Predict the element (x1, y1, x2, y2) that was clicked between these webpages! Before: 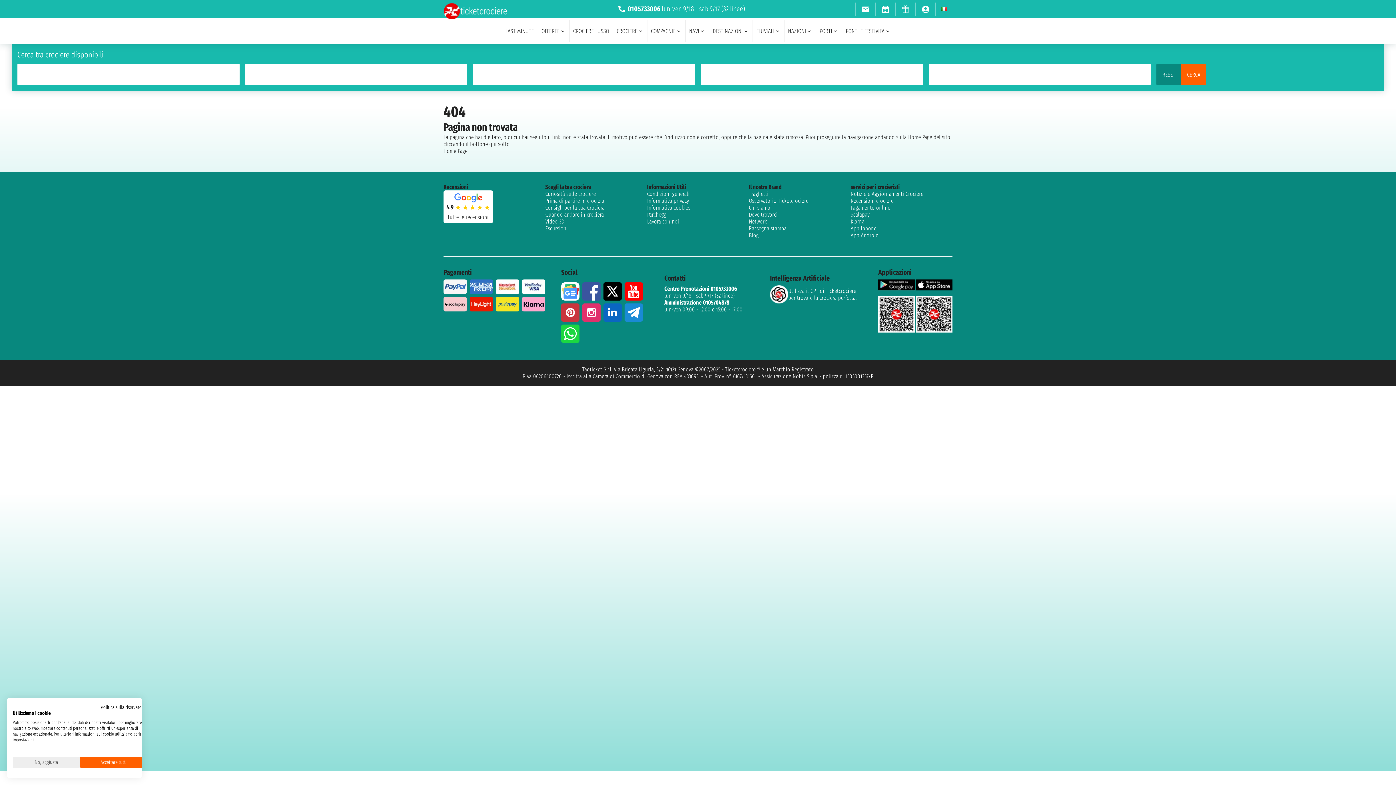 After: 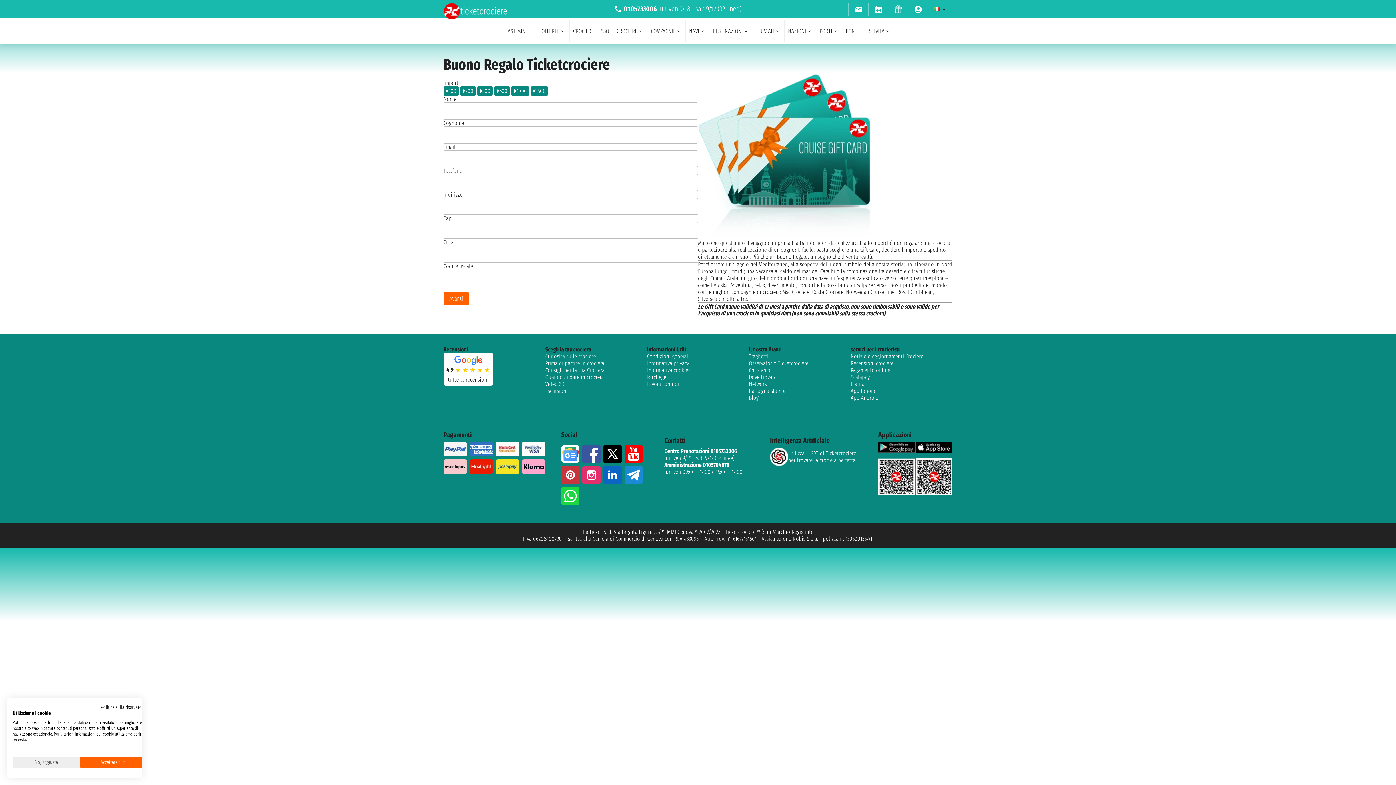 Action: bbox: (895, 2, 915, 15)